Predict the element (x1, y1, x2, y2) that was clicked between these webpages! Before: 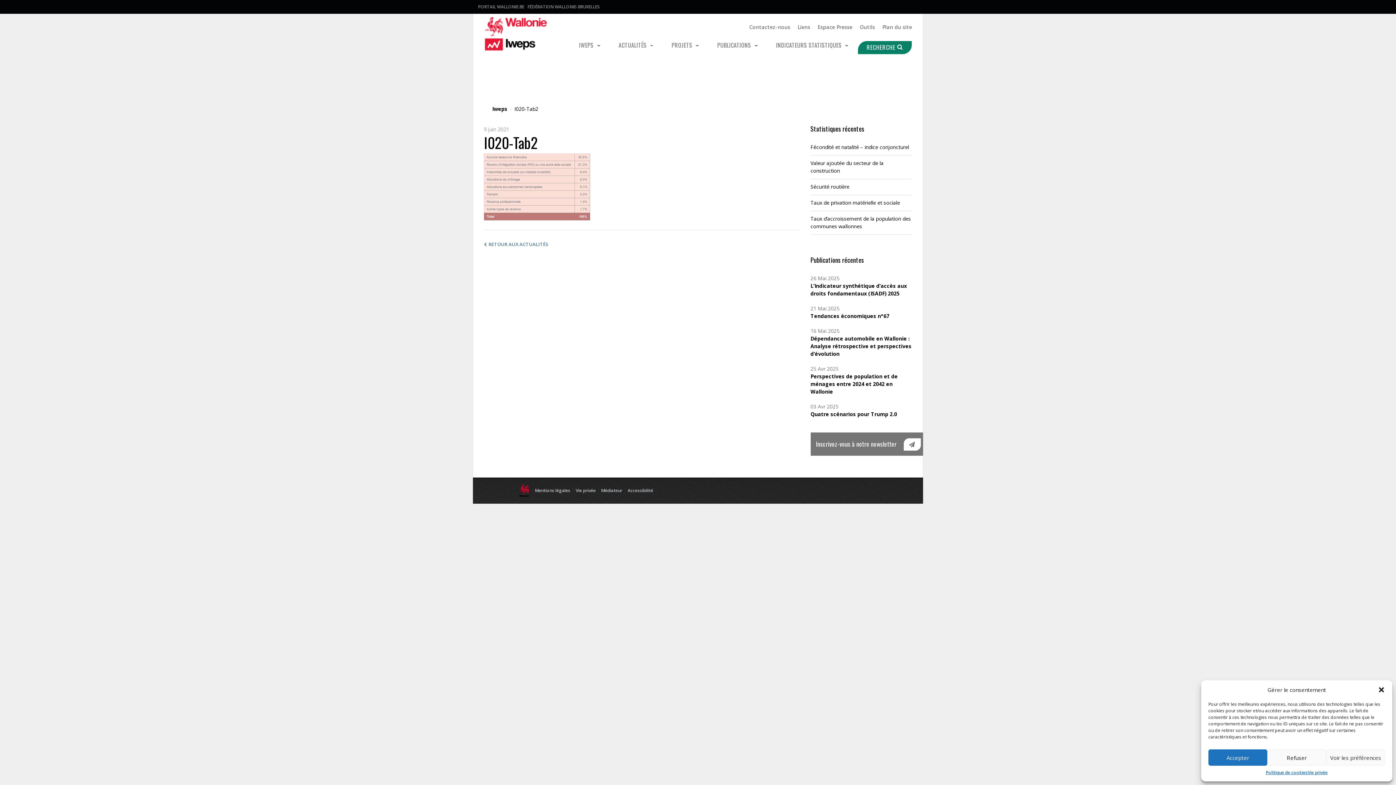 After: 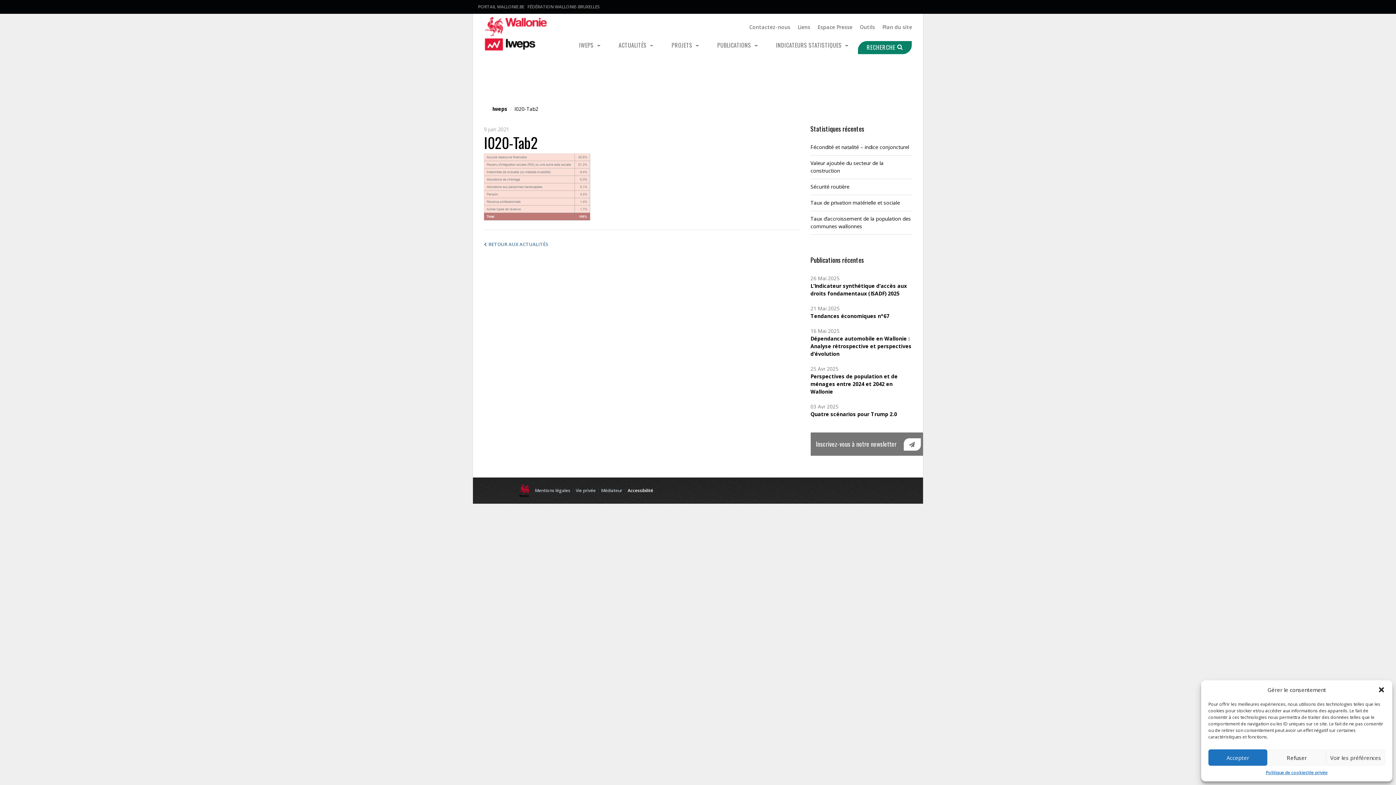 Action: label: Accessibilité bbox: (626, 487, 655, 494)